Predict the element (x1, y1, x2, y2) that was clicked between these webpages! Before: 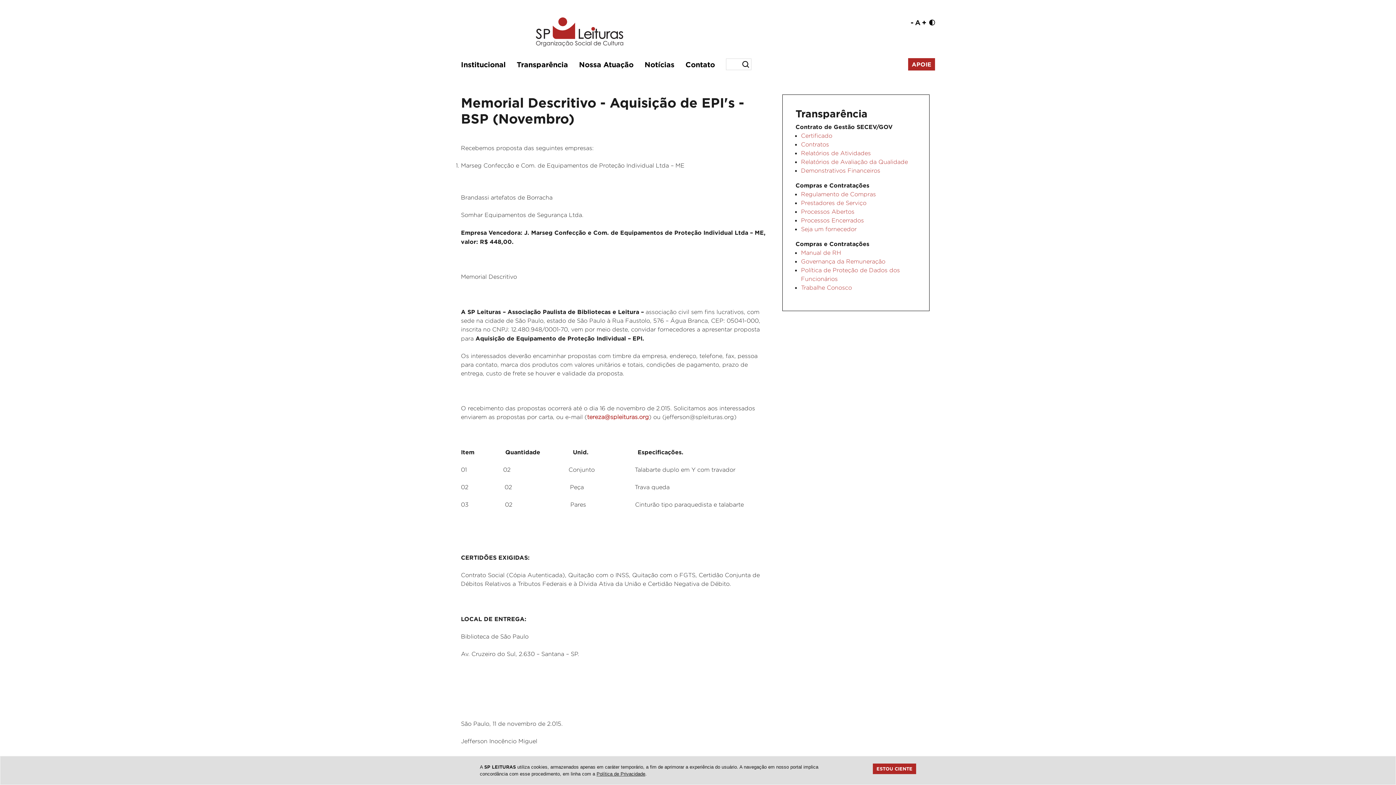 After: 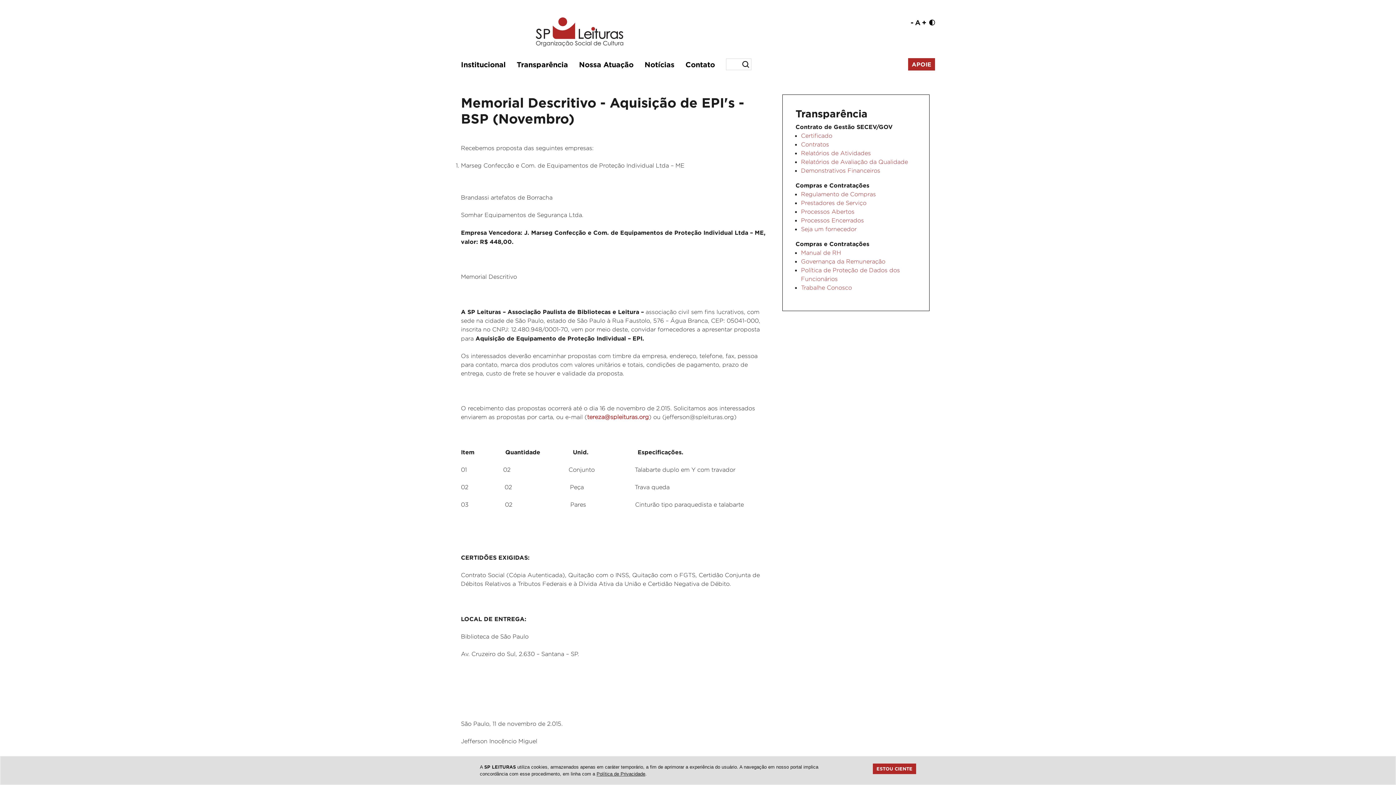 Action: bbox: (926, 17, 935, 27)